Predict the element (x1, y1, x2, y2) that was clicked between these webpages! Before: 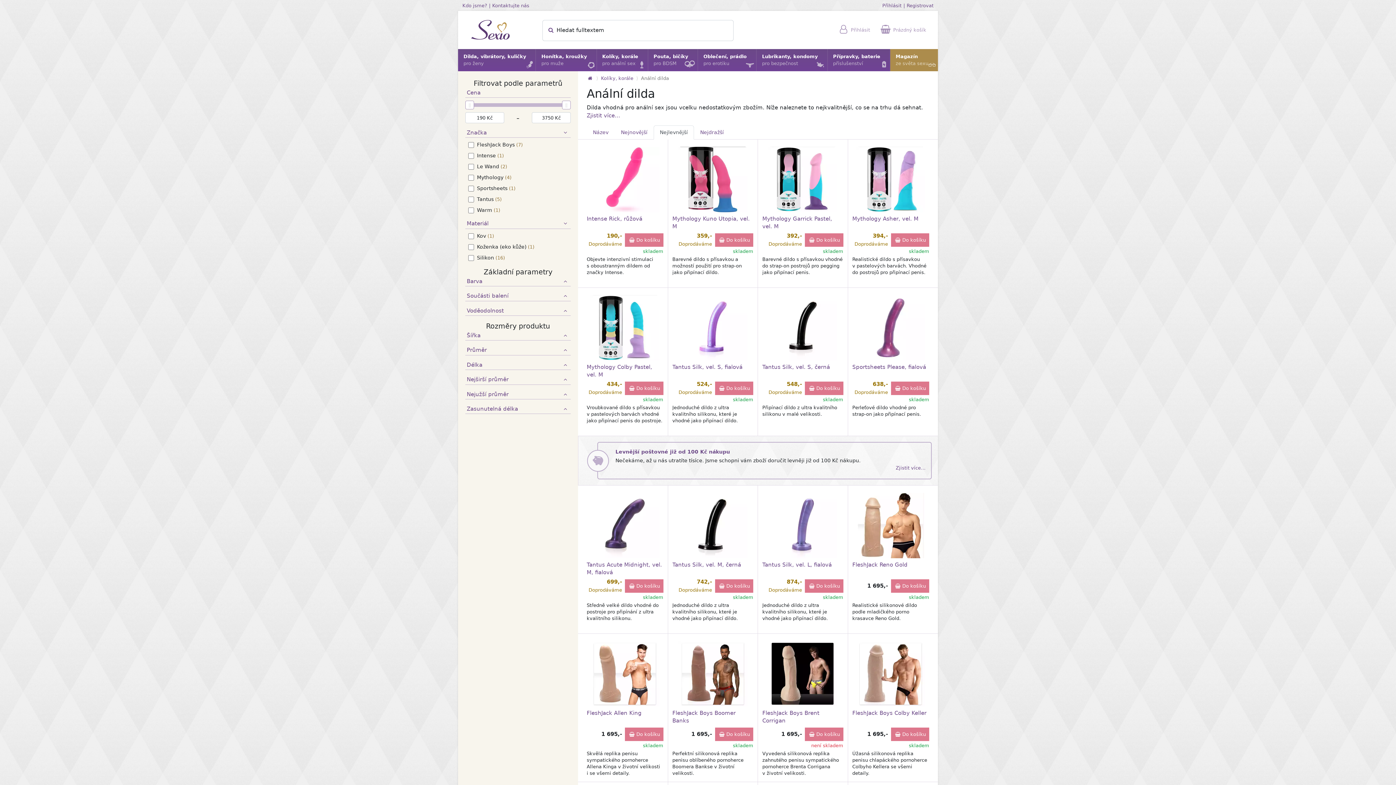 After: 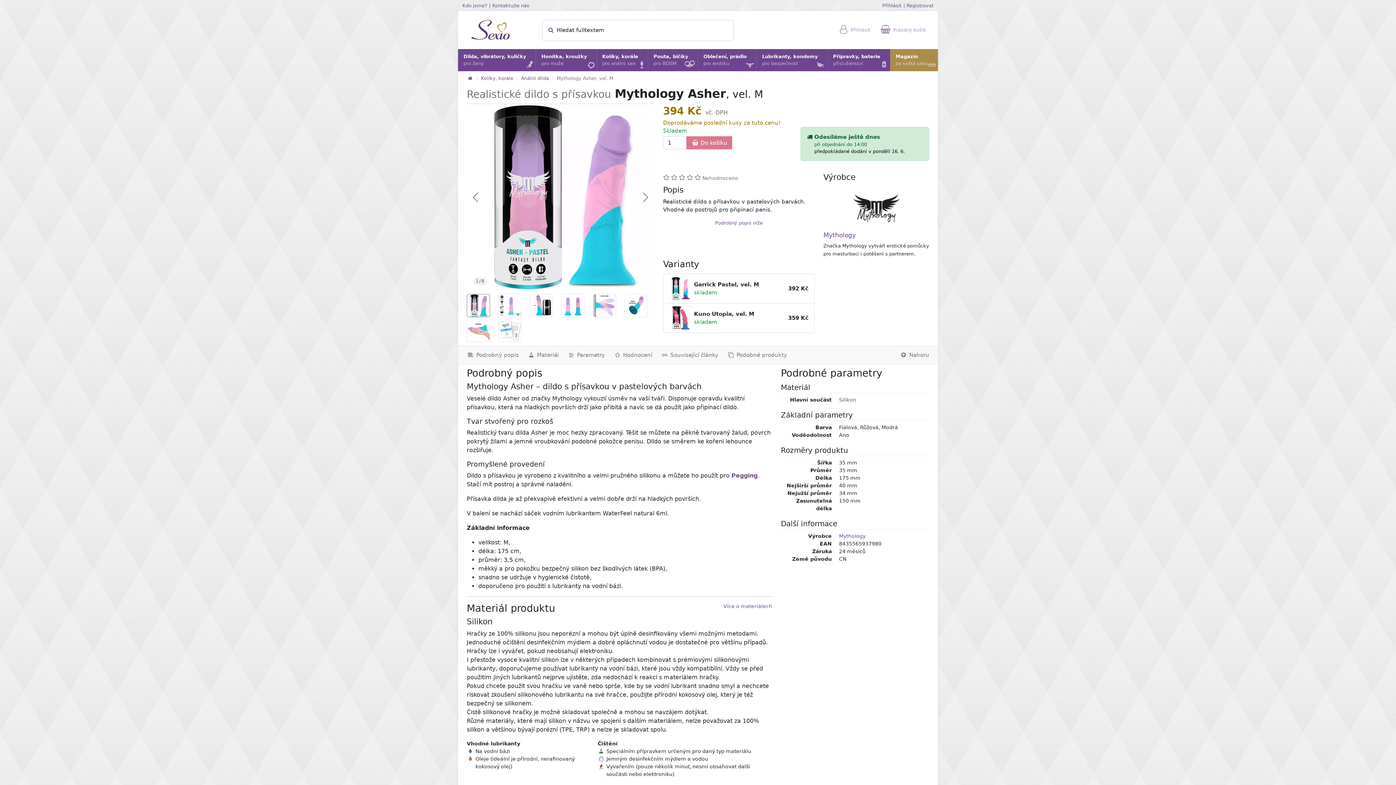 Action: bbox: (852, 215, 929, 230) label: Mythology Asher, vel. M